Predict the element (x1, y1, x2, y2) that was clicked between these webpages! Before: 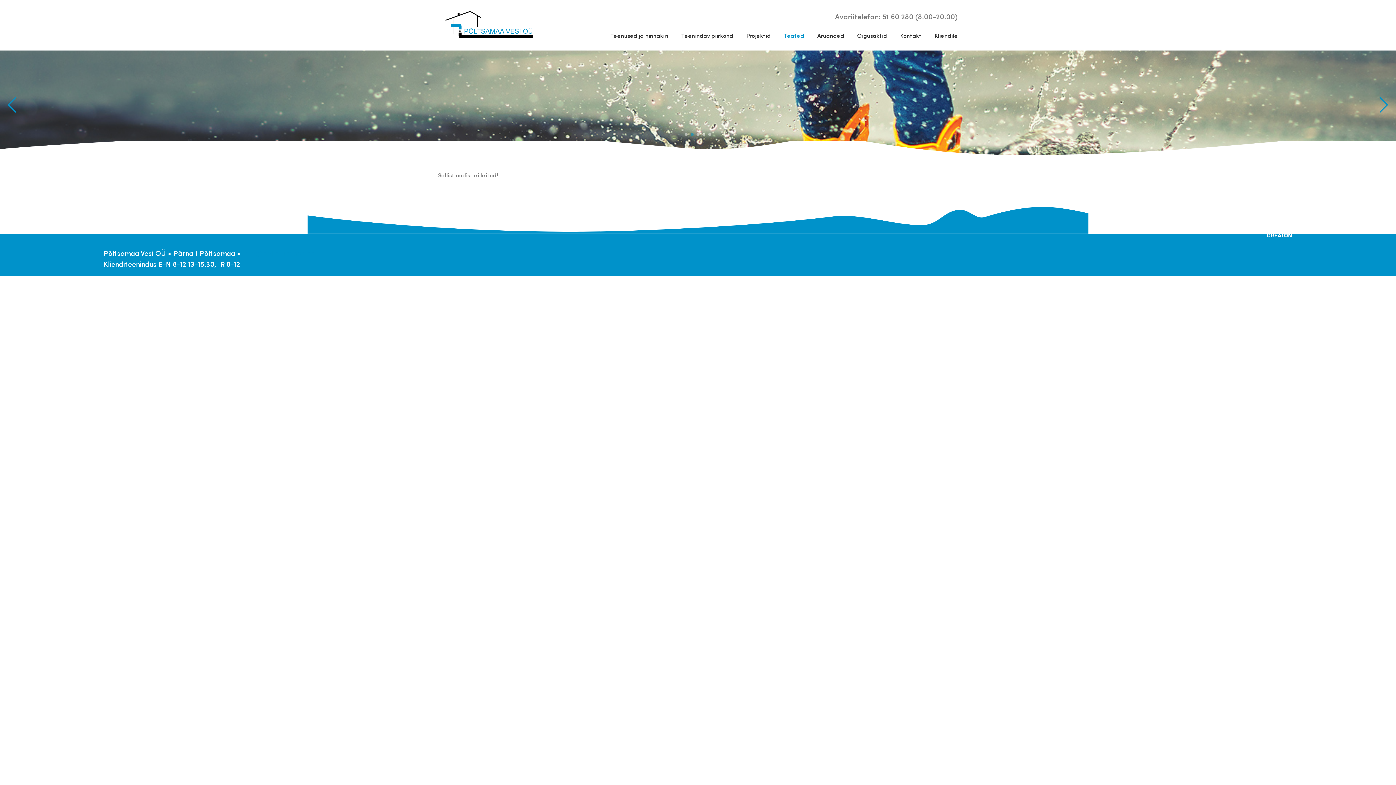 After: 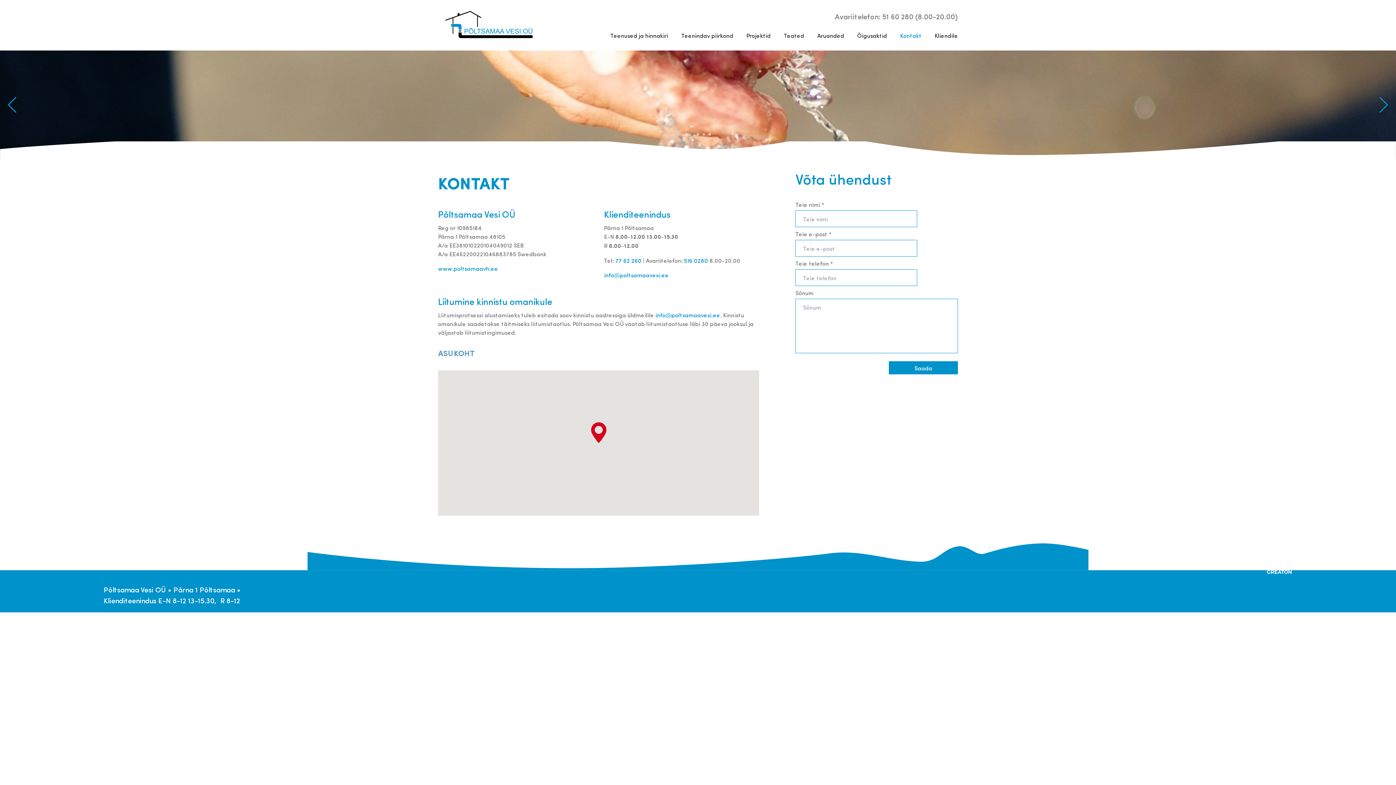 Action: label: Kontakt bbox: (893, 30, 928, 39)